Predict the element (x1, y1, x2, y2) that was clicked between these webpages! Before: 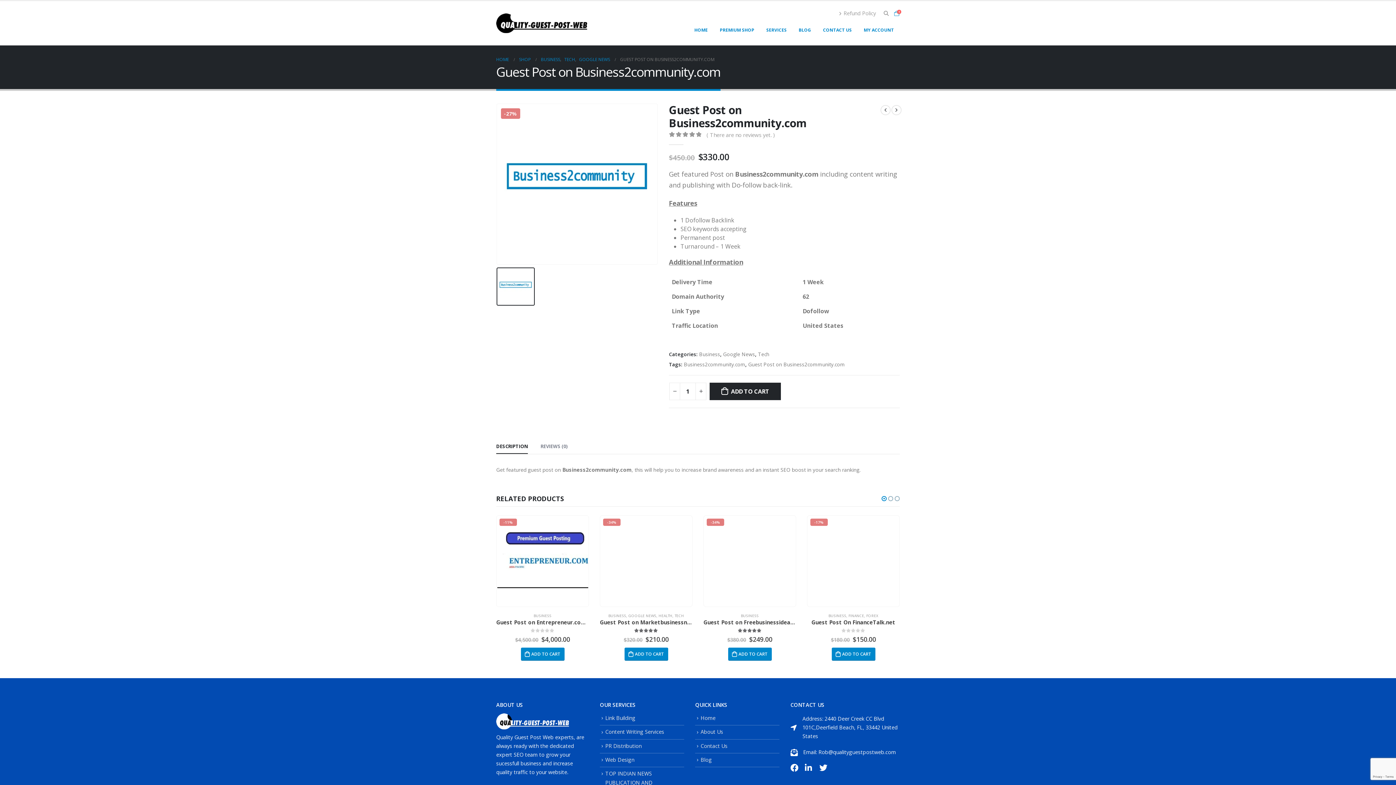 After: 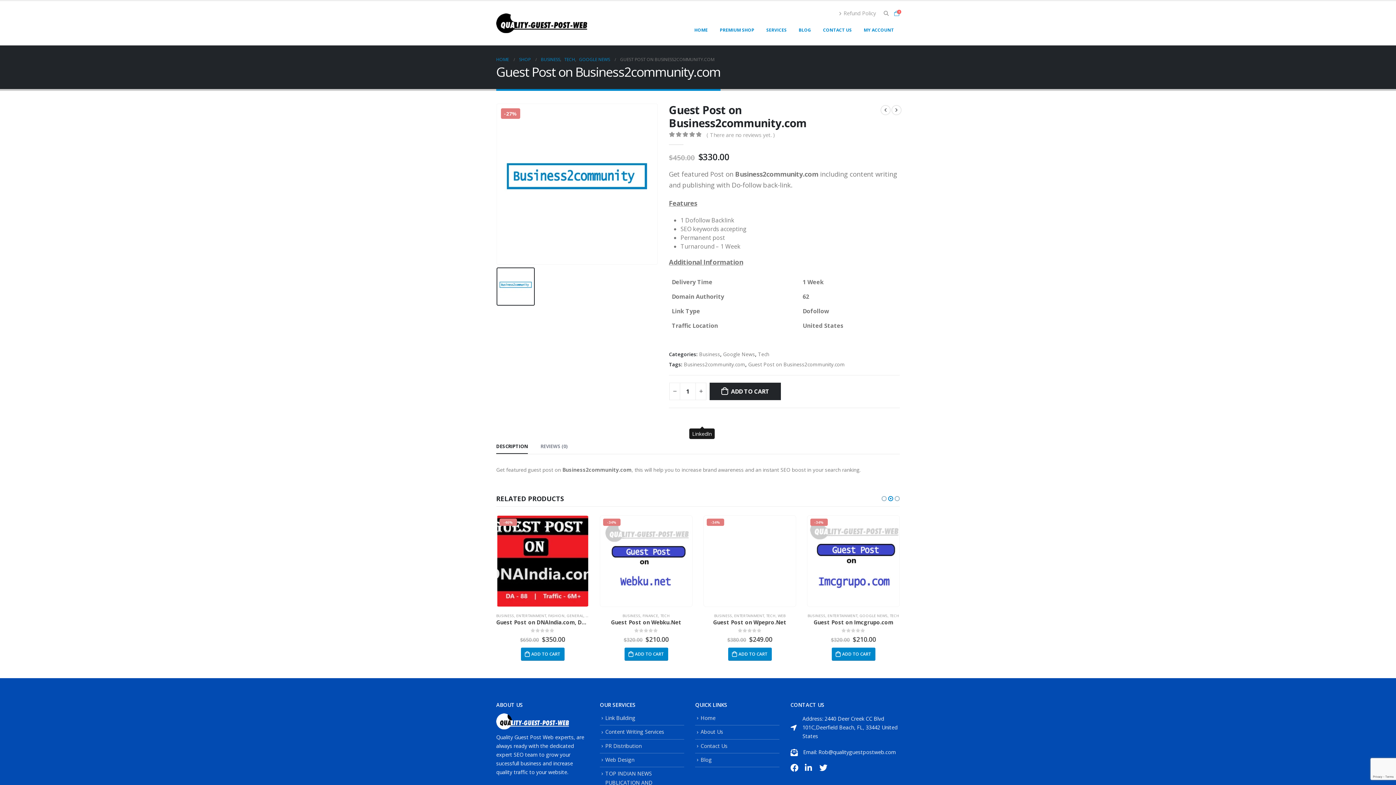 Action: bbox: (696, 414, 707, 426) label: LinkedIn